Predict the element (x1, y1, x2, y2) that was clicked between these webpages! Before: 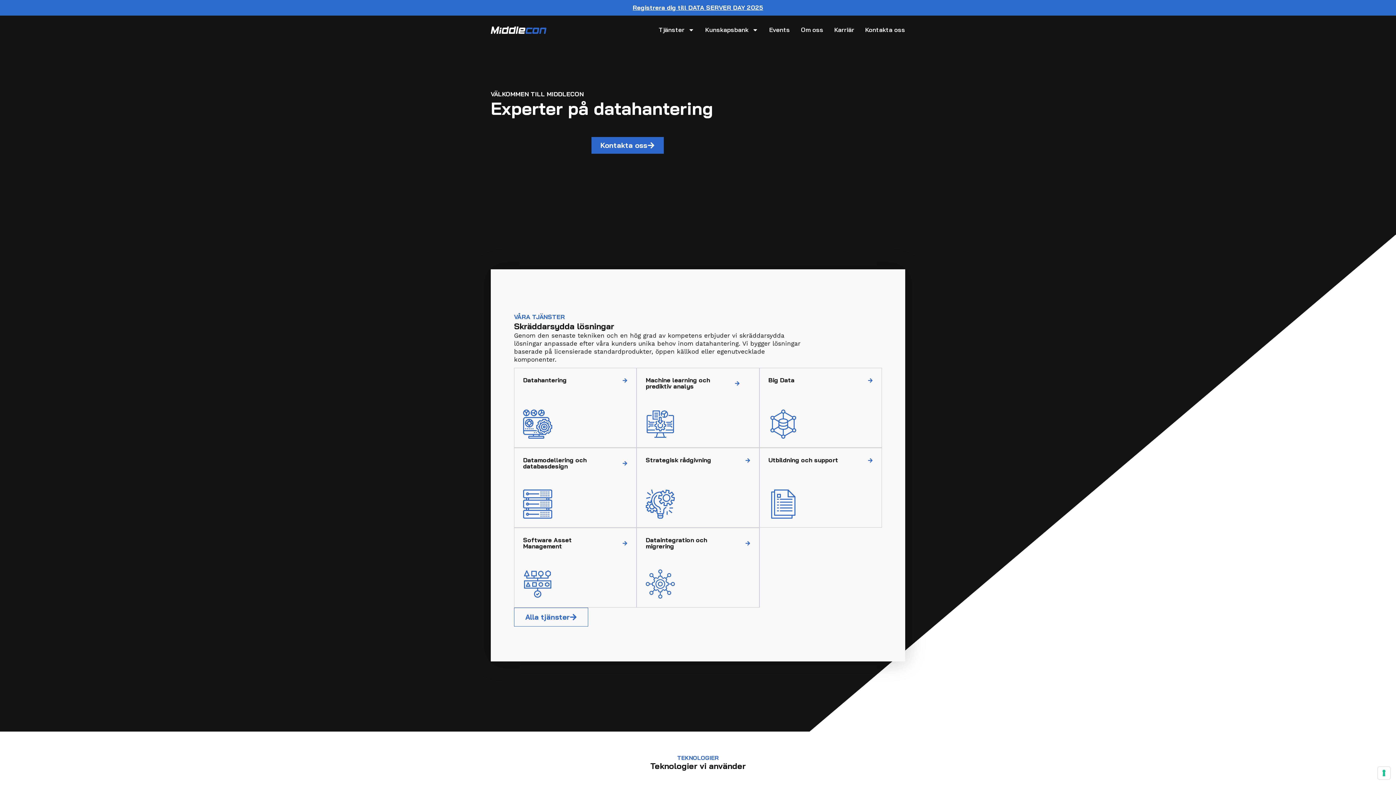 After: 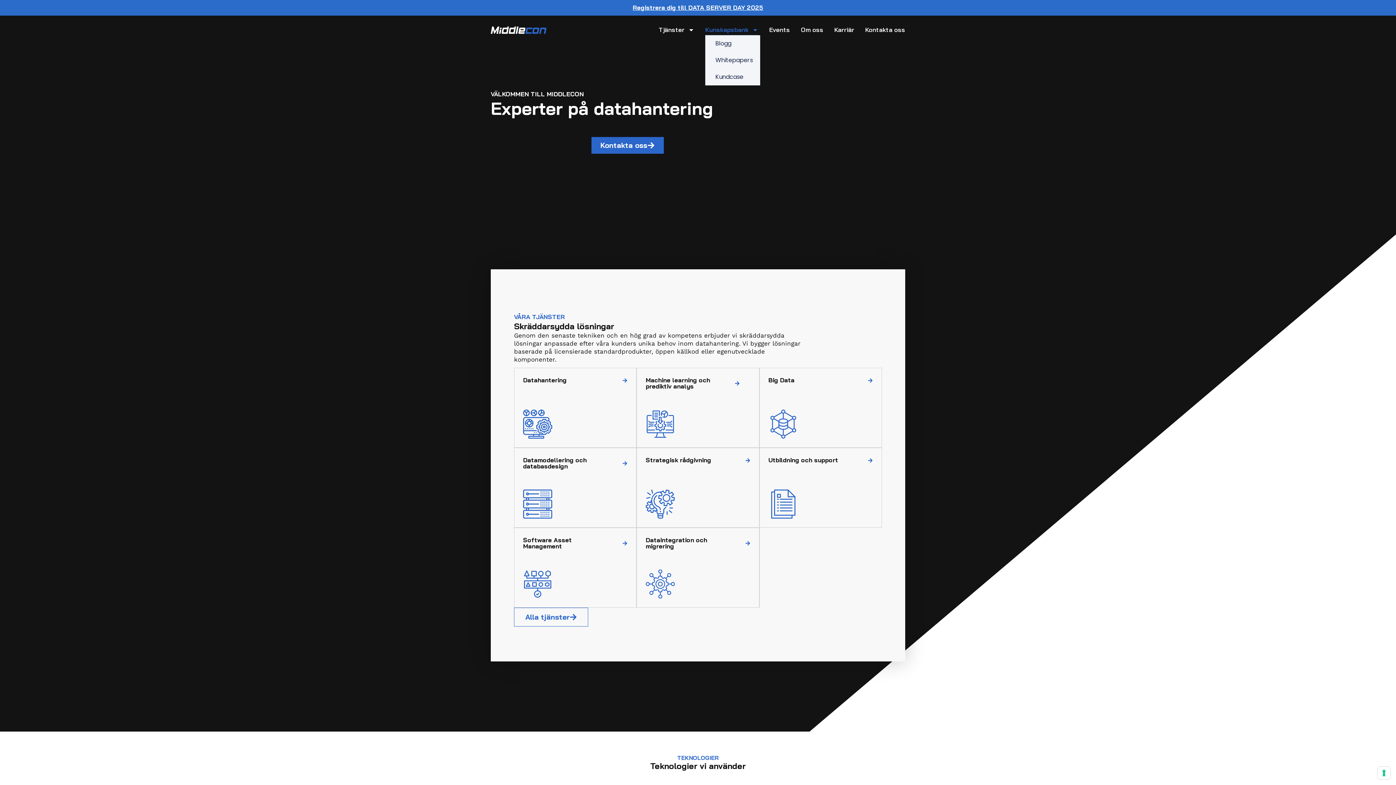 Action: label: Kunskapsbank bbox: (705, 24, 758, 35)